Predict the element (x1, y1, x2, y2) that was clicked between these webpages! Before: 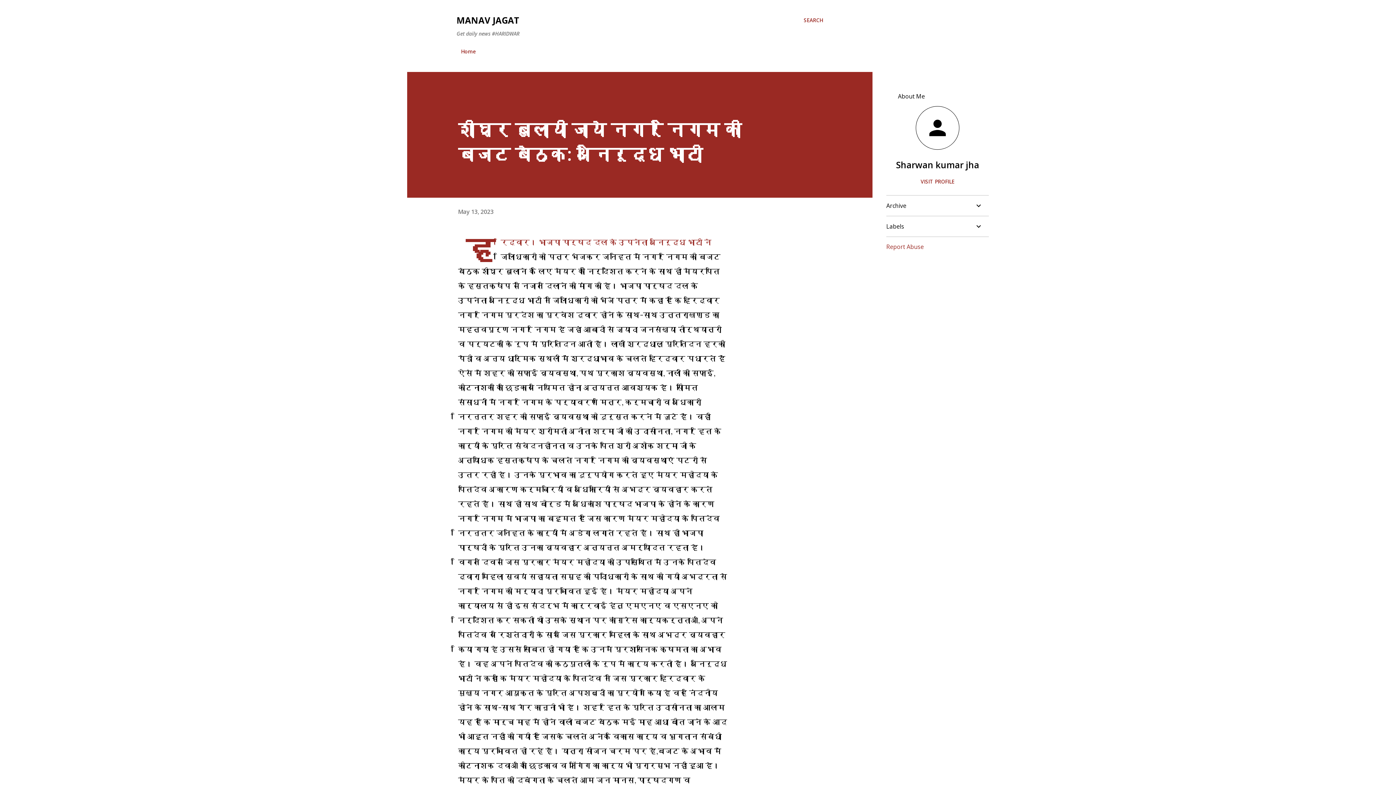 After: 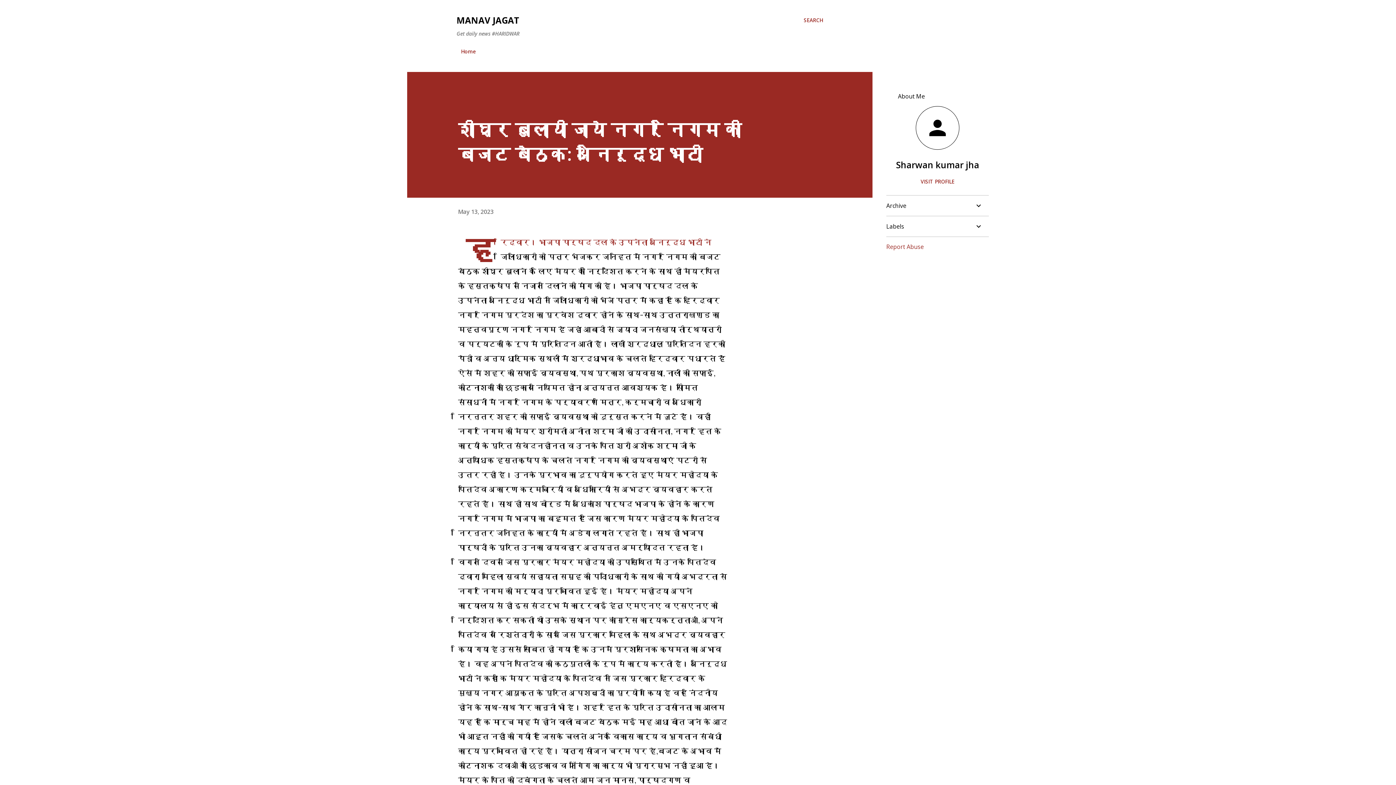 Action: label: May 13, 2023 bbox: (458, 207, 493, 215)